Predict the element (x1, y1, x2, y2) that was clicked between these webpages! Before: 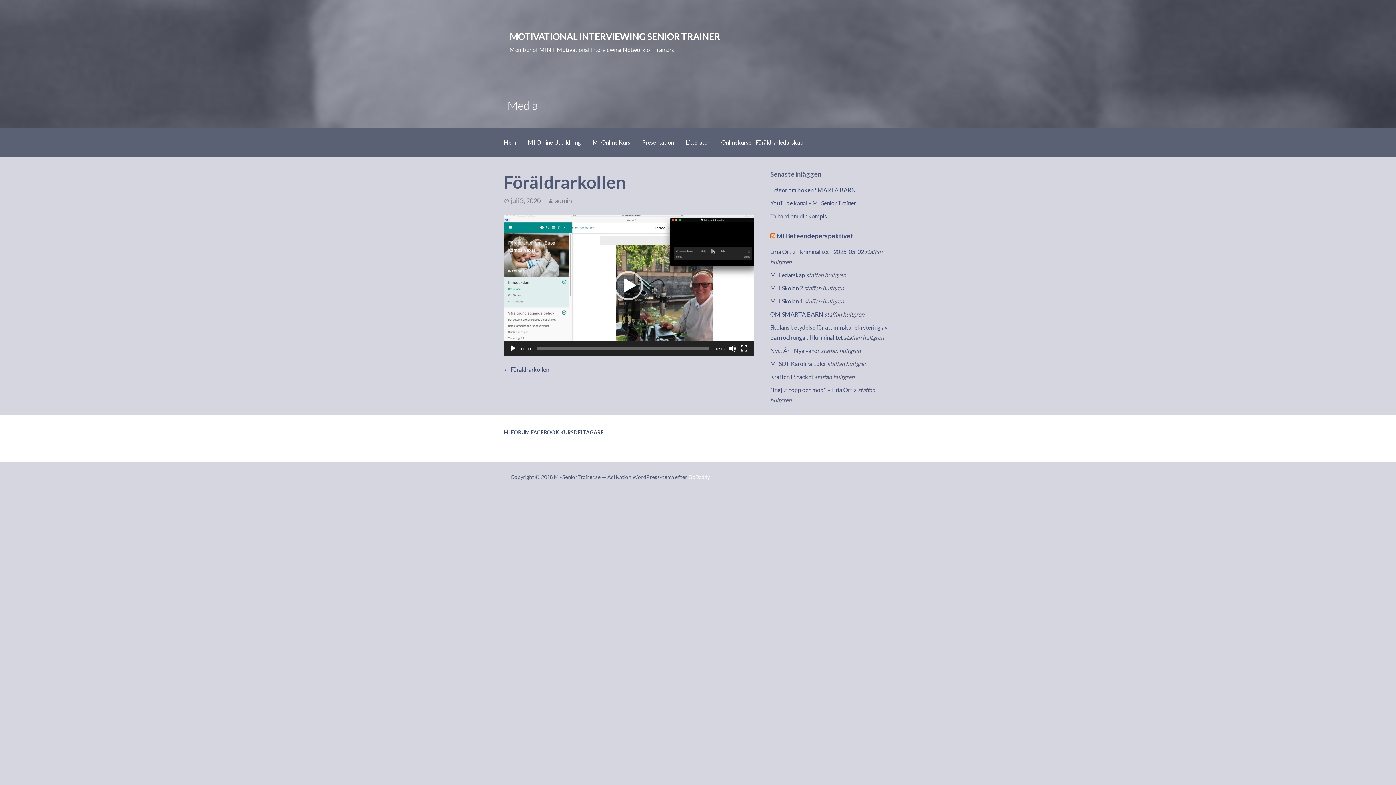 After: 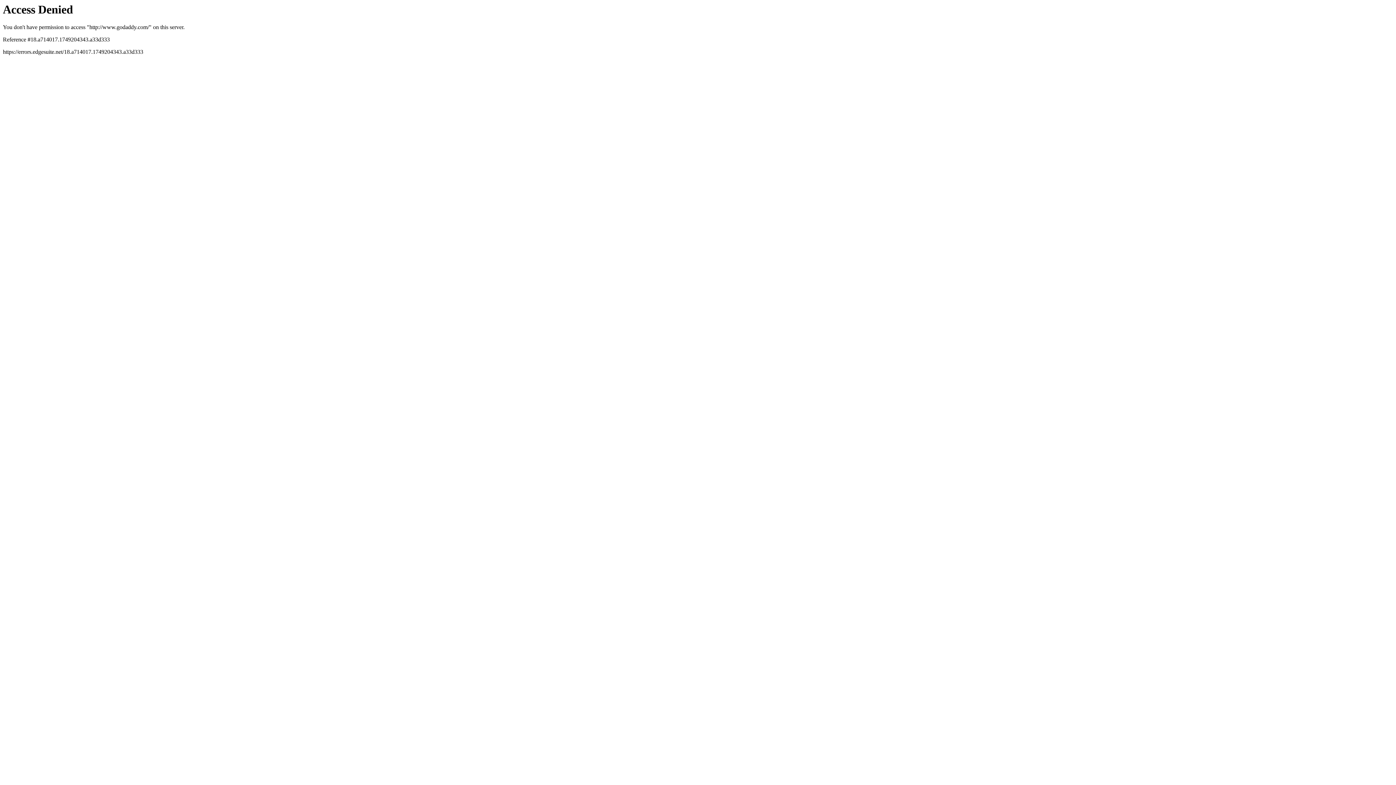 Action: bbox: (688, 474, 710, 480) label: GoDaddy